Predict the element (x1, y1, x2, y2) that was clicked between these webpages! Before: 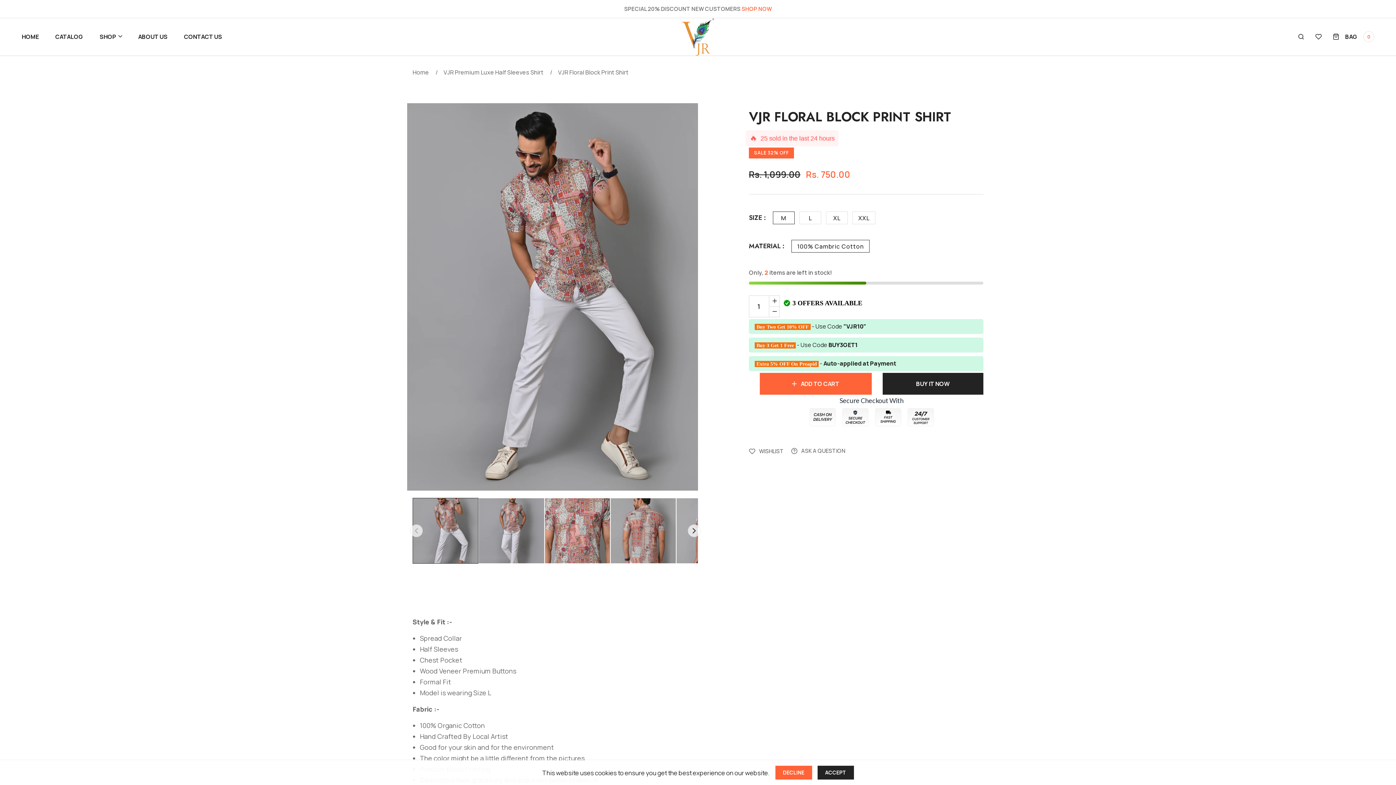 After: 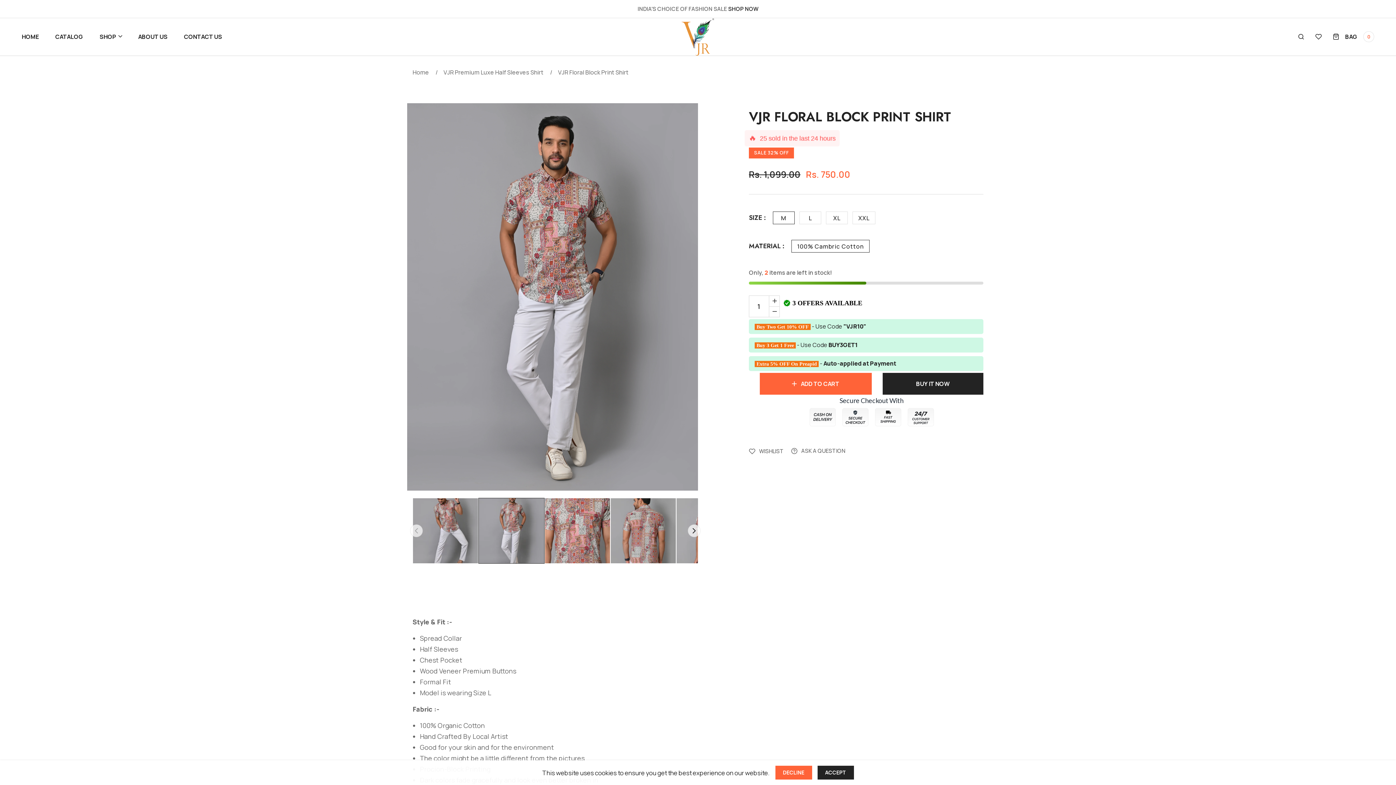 Action: bbox: (478, 498, 544, 564) label: Load image 2 in gallery view